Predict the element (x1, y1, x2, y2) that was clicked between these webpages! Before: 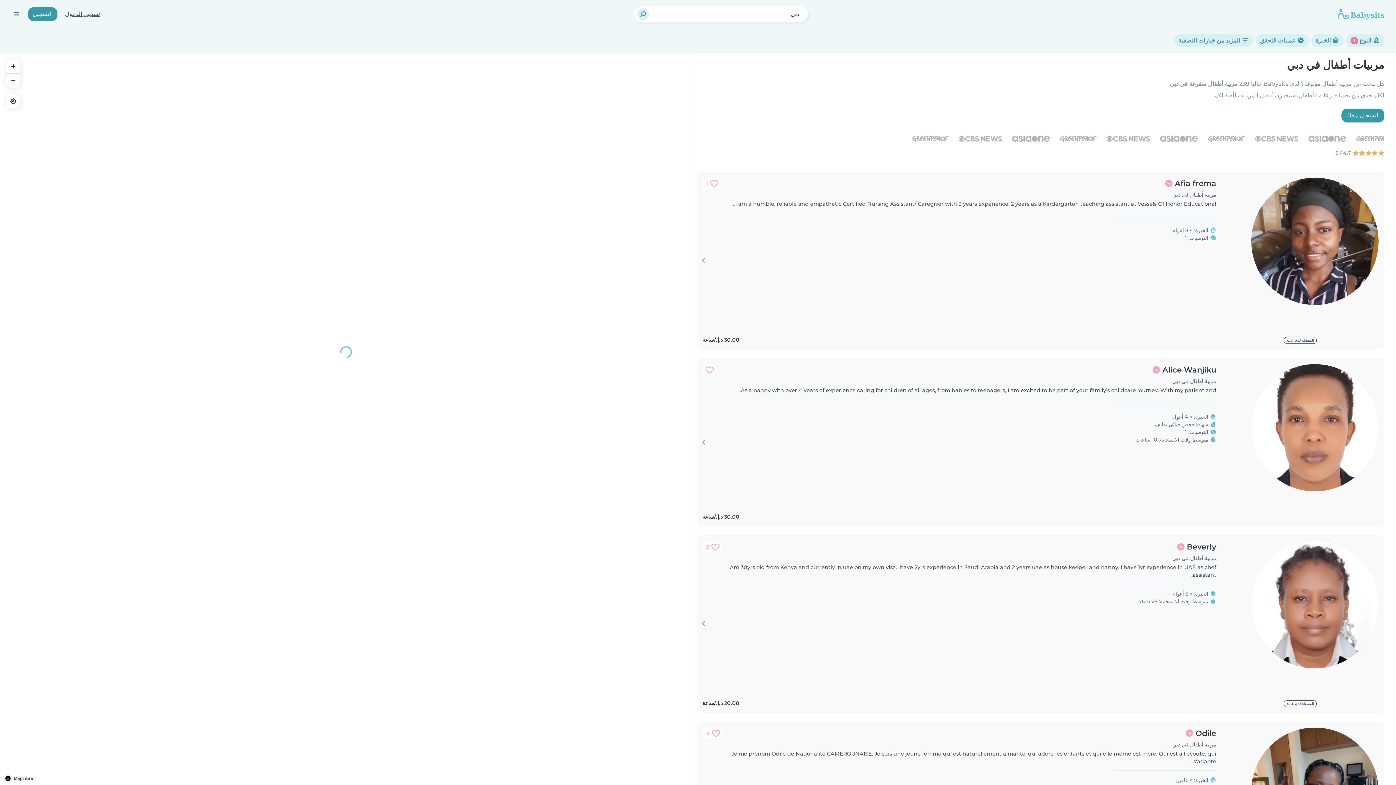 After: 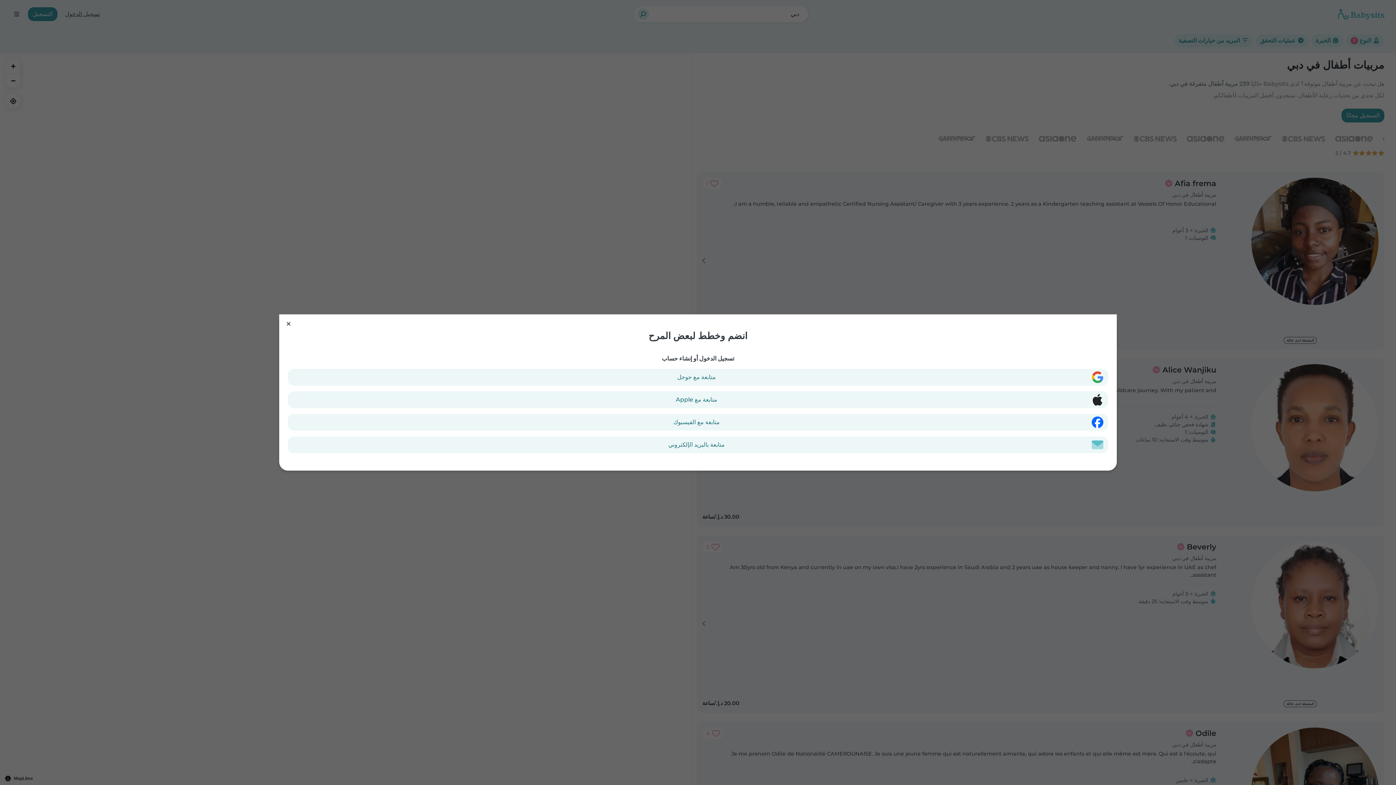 Action: label: أضف إلى المفضلة. مفضلة: ٤ مرات bbox: (702, 728, 723, 739)